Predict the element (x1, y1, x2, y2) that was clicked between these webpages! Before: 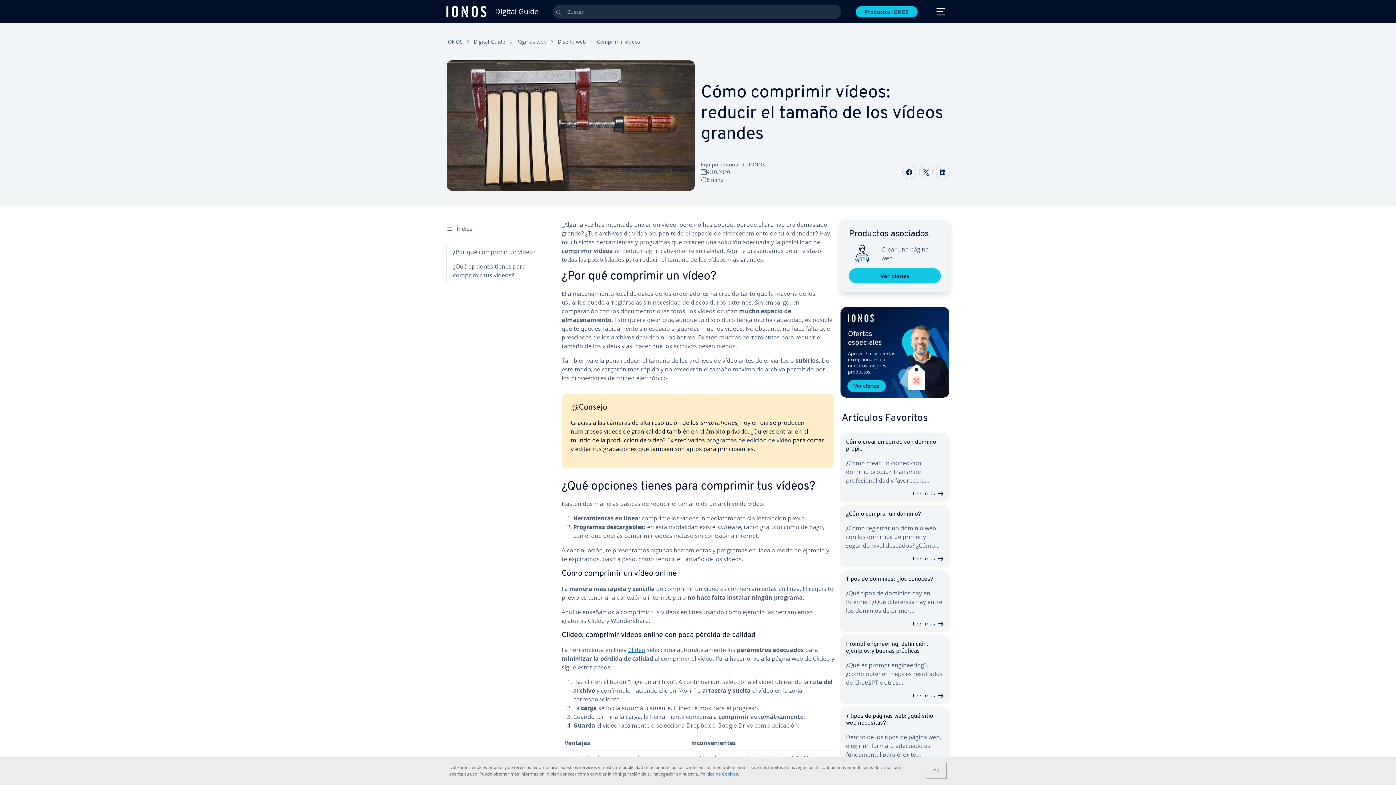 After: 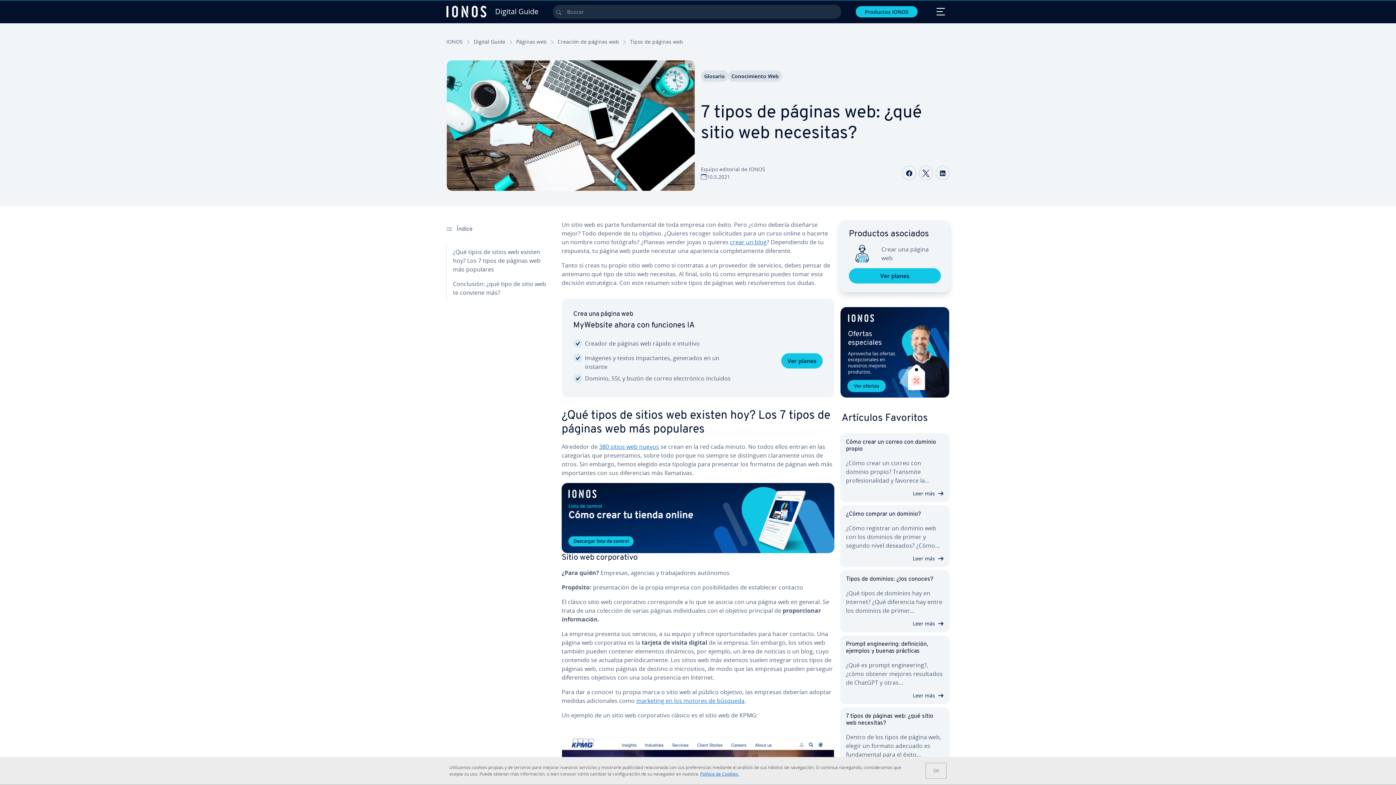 Action: bbox: (846, 713, 933, 726) label: 7 tipos de páginas web: ¿qué sitio web necesitas?